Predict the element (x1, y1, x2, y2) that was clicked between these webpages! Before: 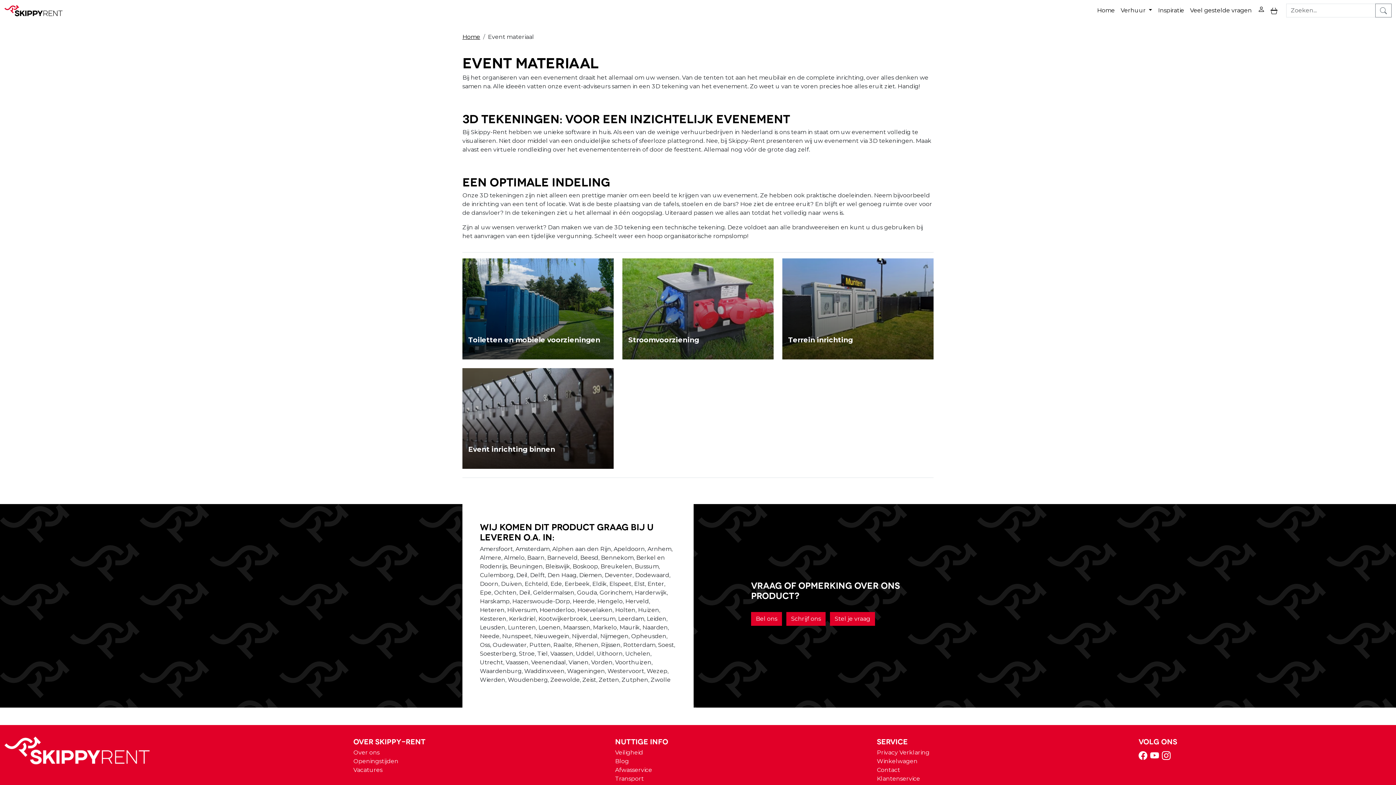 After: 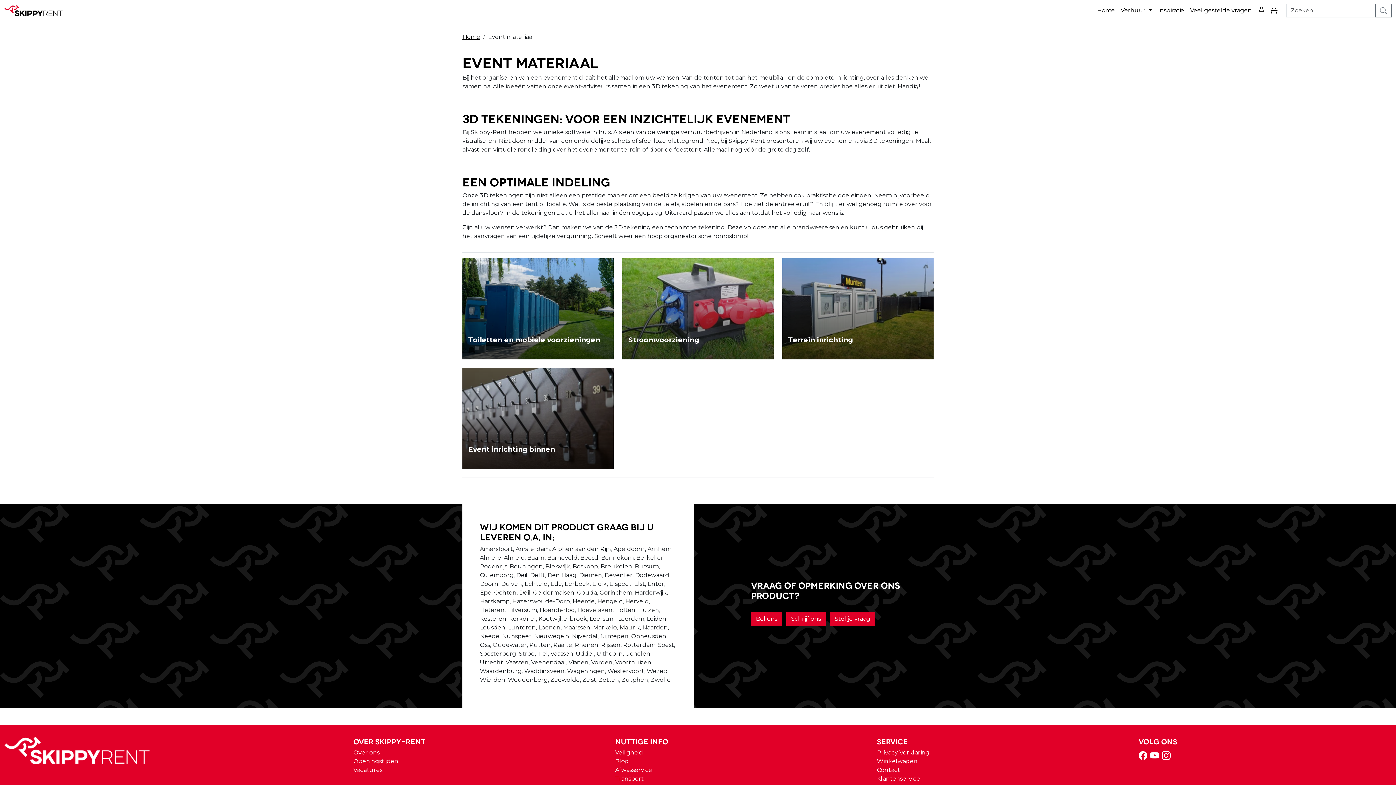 Action: bbox: (1150, 754, 1162, 761) label: youtube